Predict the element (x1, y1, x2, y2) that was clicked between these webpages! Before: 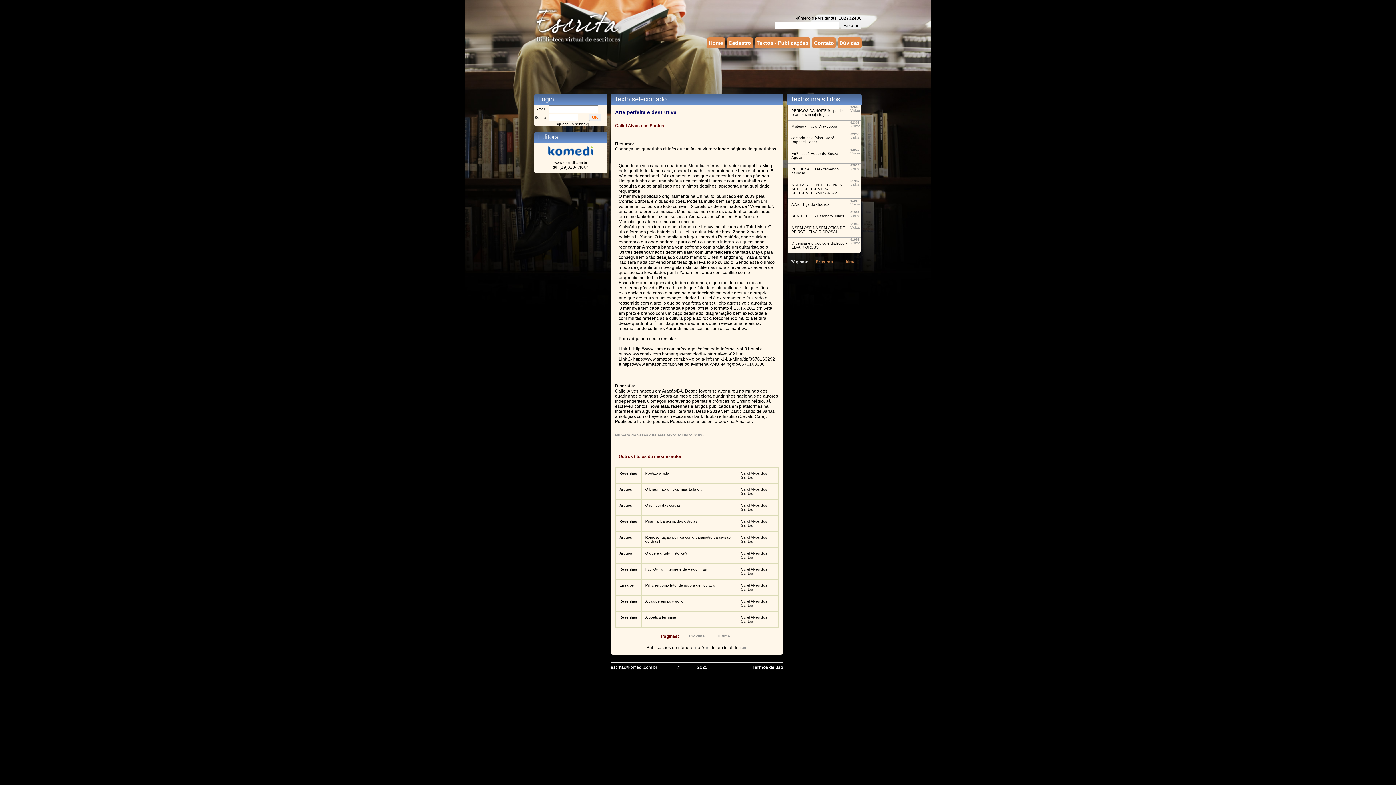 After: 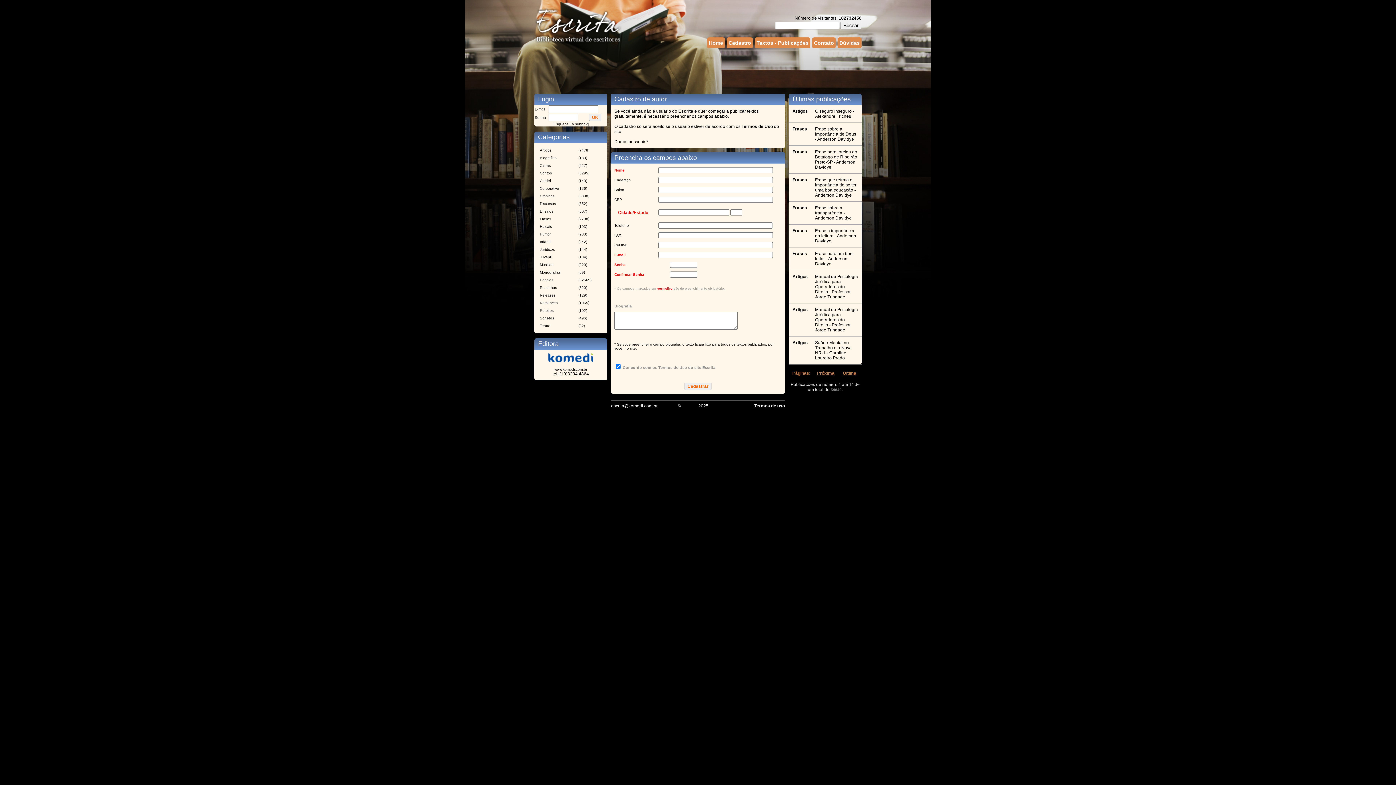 Action: bbox: (726, 37, 753, 48) label: Cadastro